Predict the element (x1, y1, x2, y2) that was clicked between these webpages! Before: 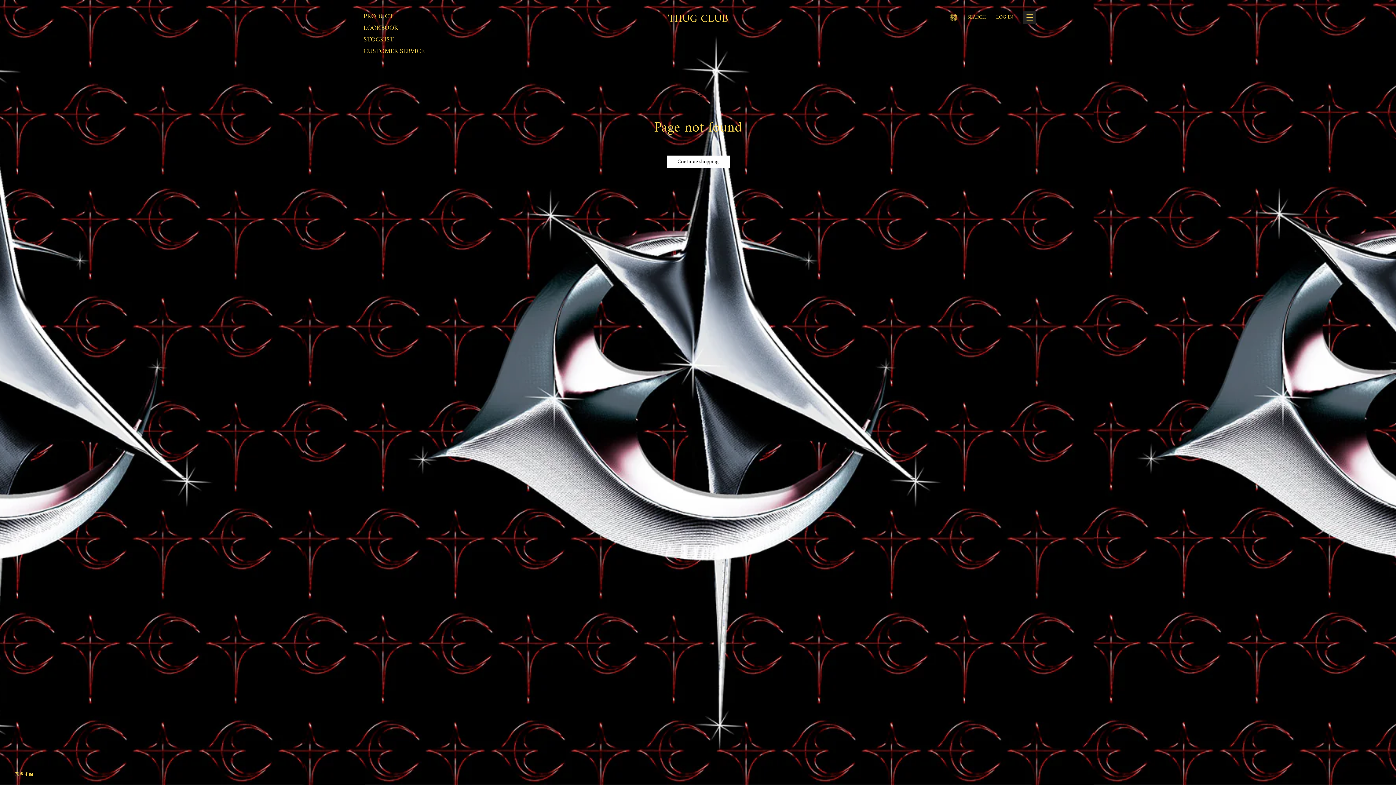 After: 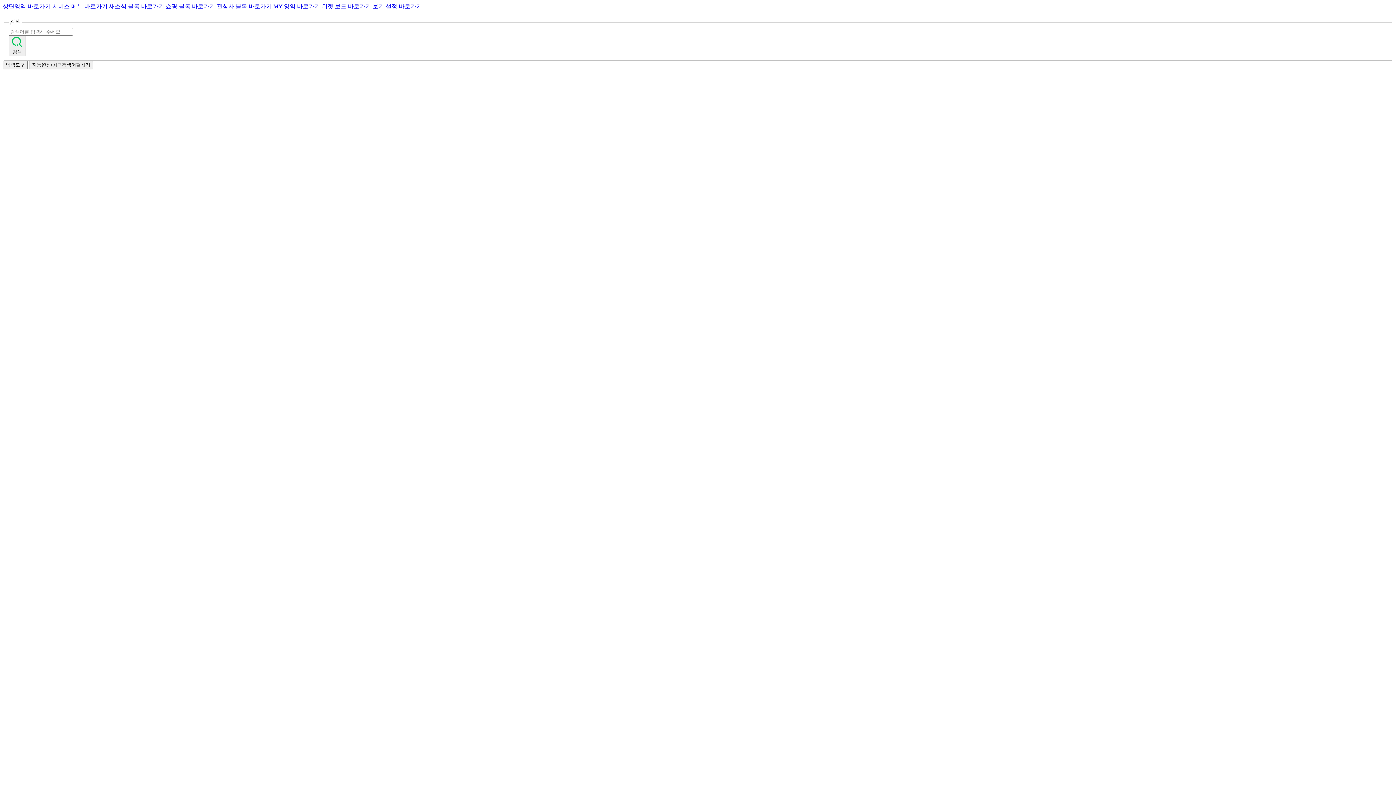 Action: bbox: (28, 772, 33, 777)